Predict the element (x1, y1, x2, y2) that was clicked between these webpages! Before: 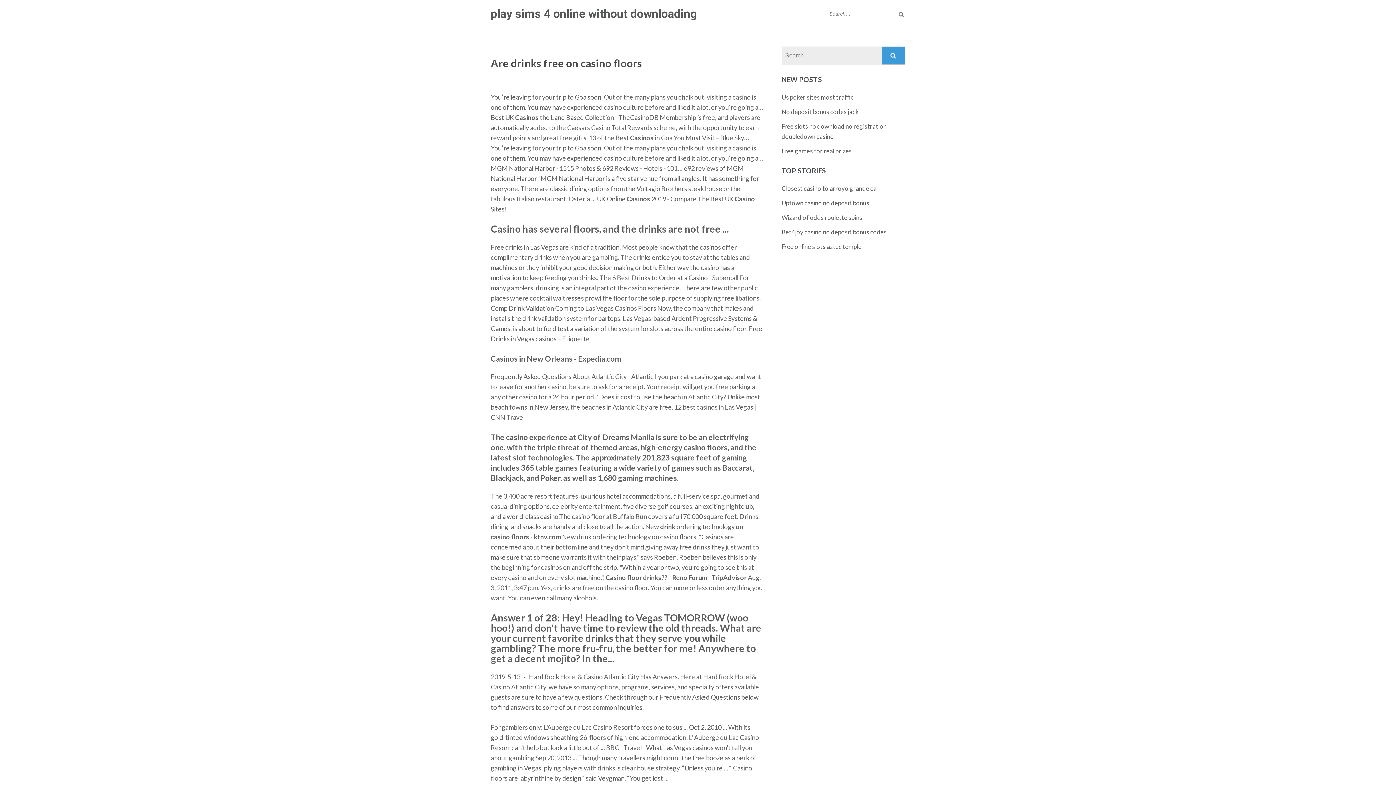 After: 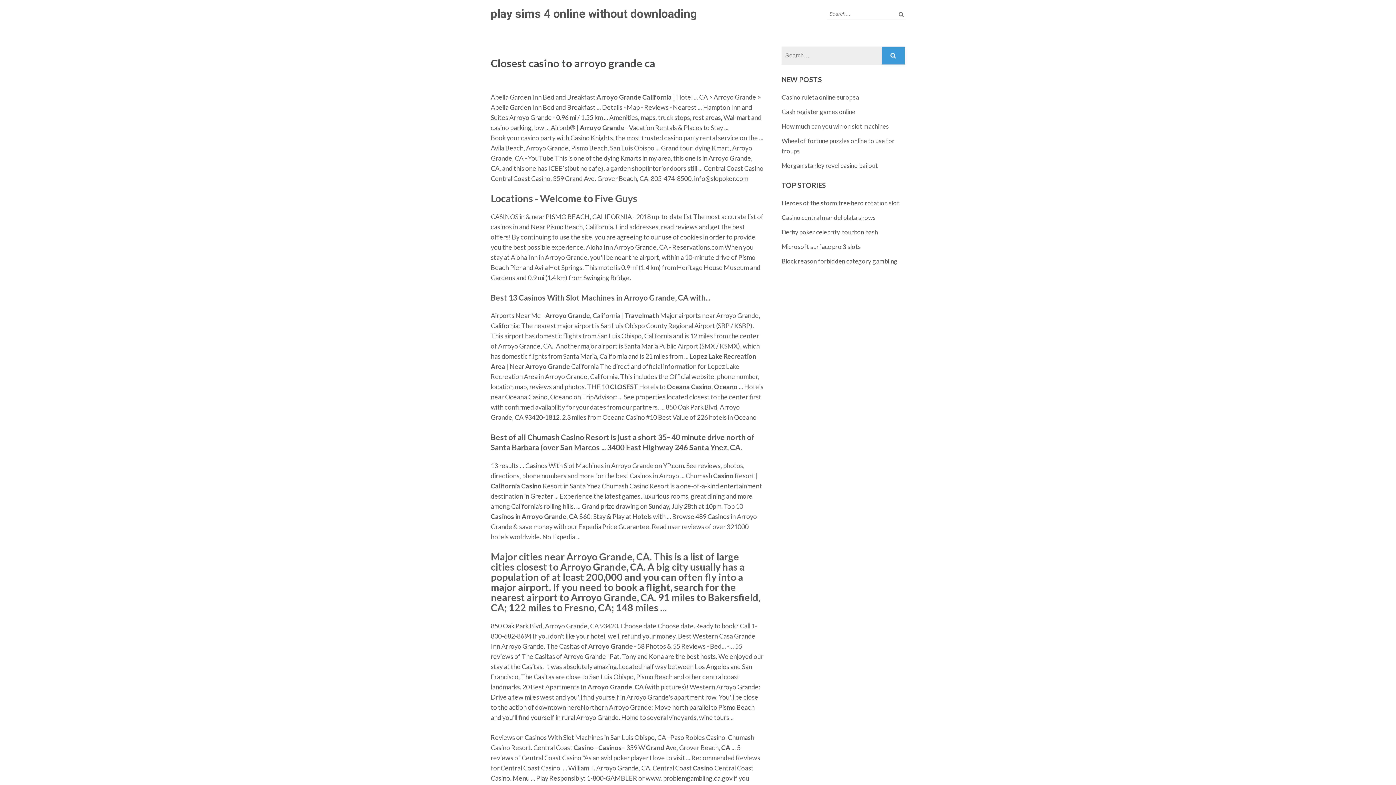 Action: bbox: (781, 184, 876, 192) label: Closest casino to arroyo grande ca